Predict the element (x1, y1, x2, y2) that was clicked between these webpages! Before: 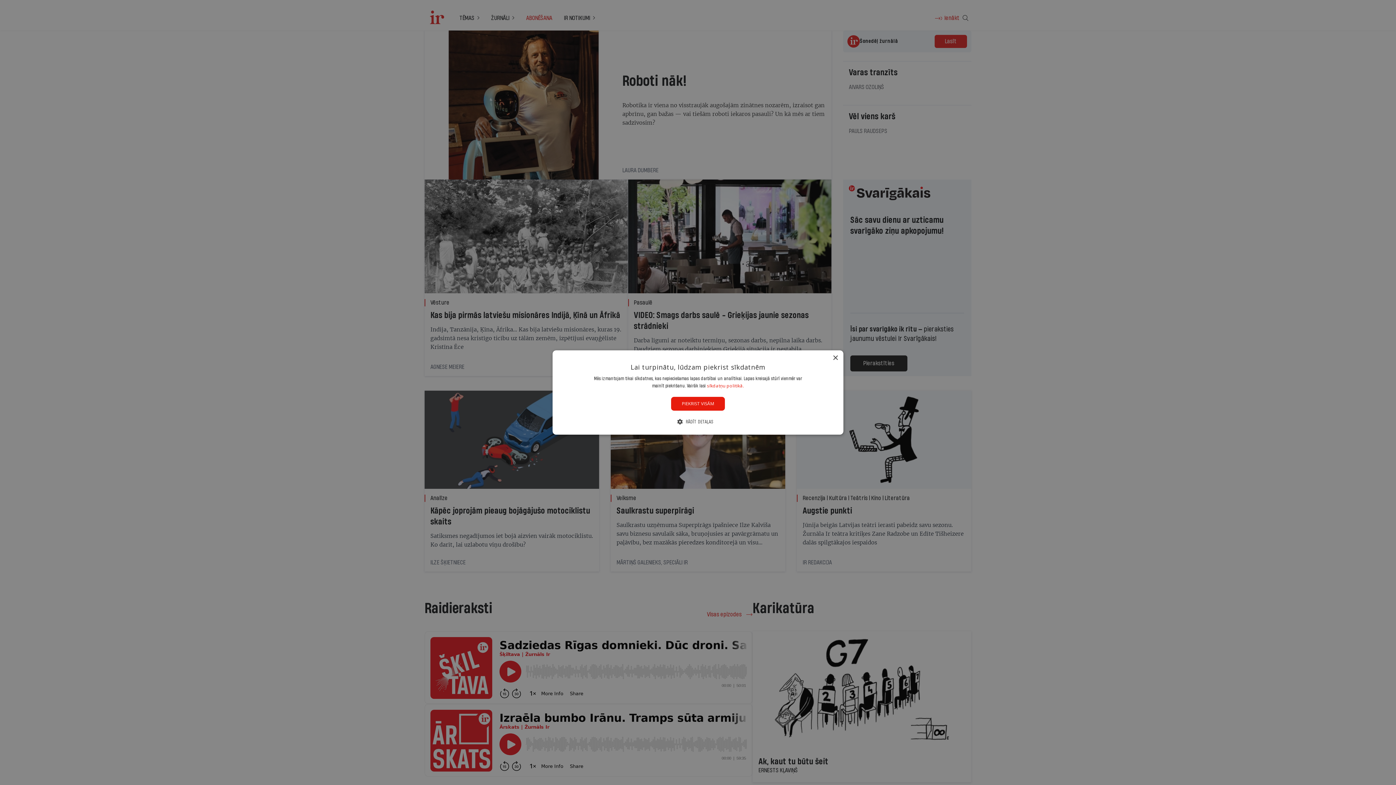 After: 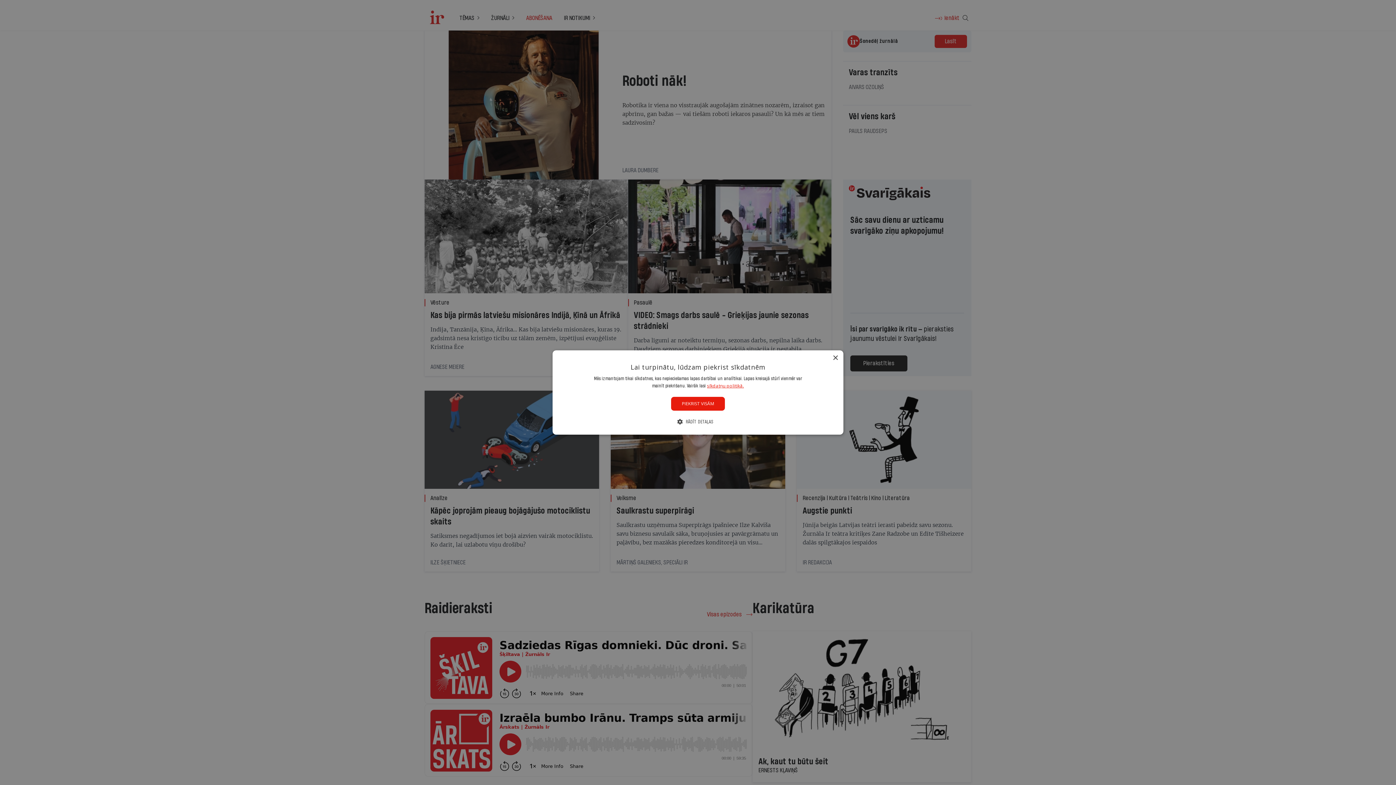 Action: label: sīkdatņu politikā., opens a new window bbox: (707, 382, 744, 389)